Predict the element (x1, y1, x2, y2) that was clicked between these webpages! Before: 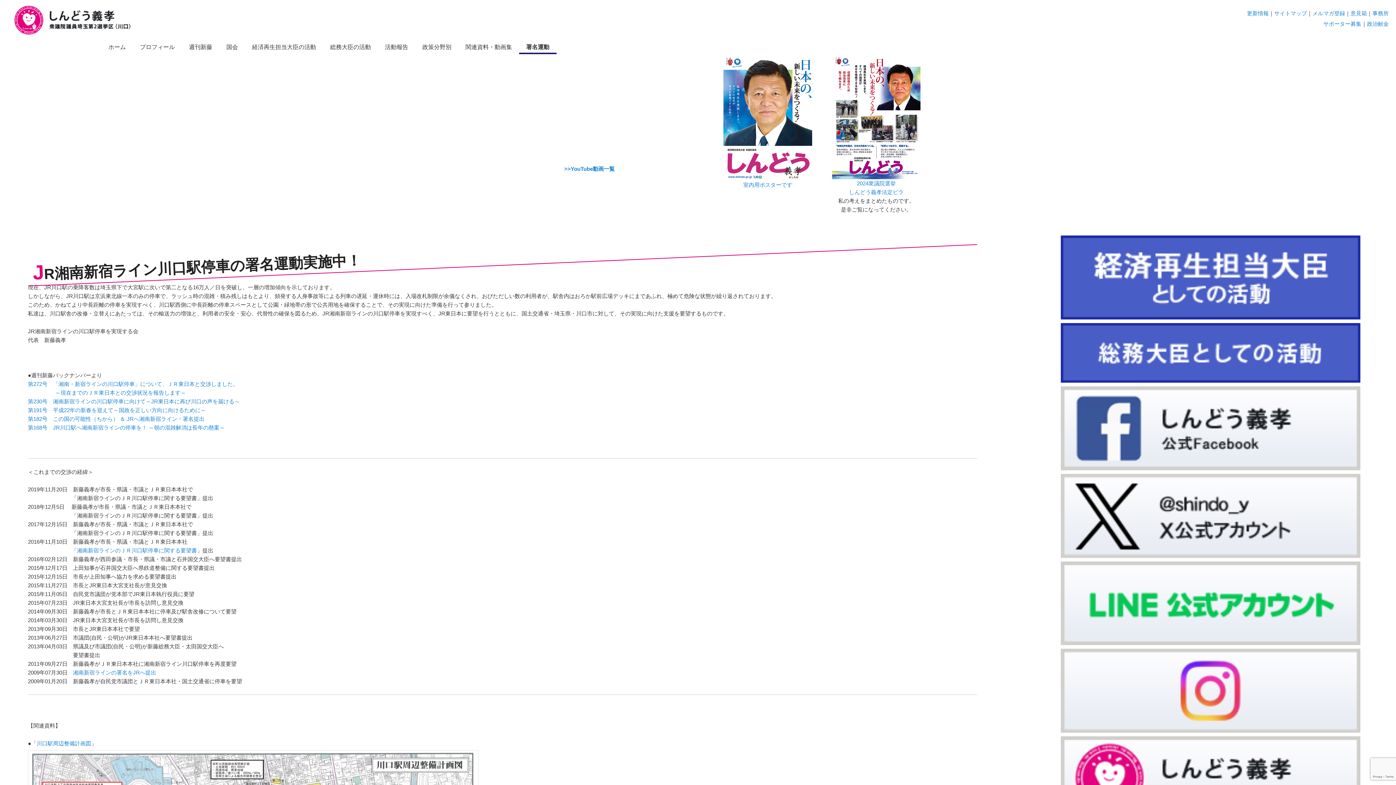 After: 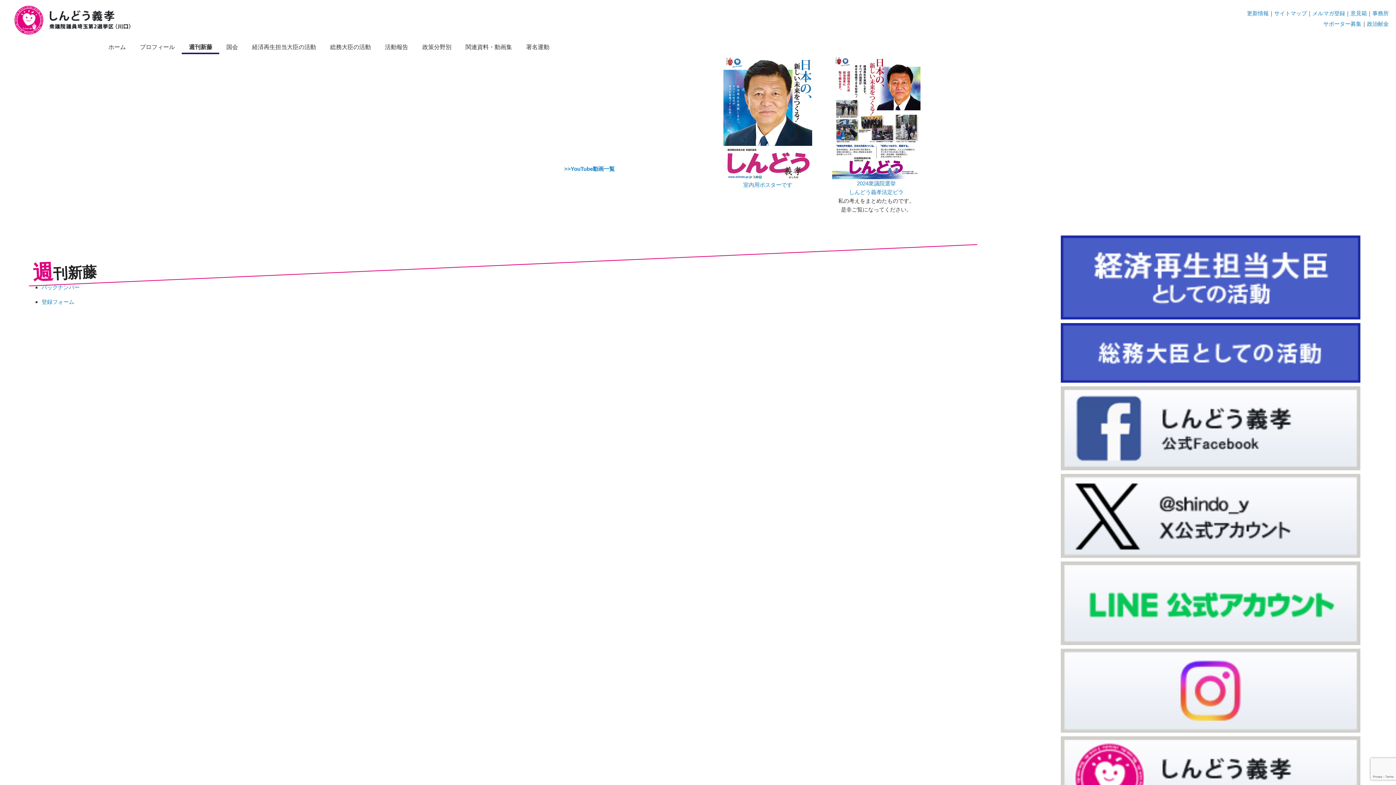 Action: bbox: (181, 40, 219, 54) label: 週刊新藤